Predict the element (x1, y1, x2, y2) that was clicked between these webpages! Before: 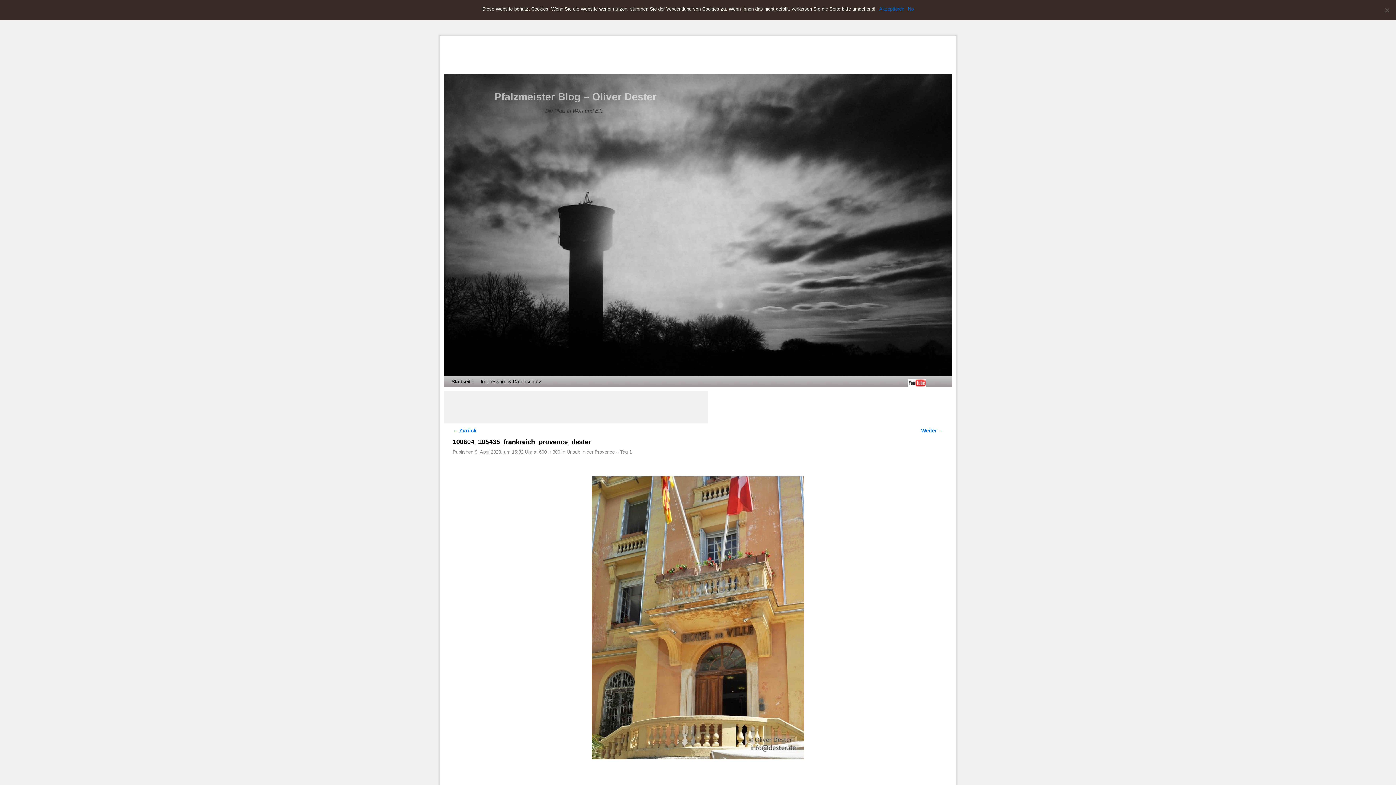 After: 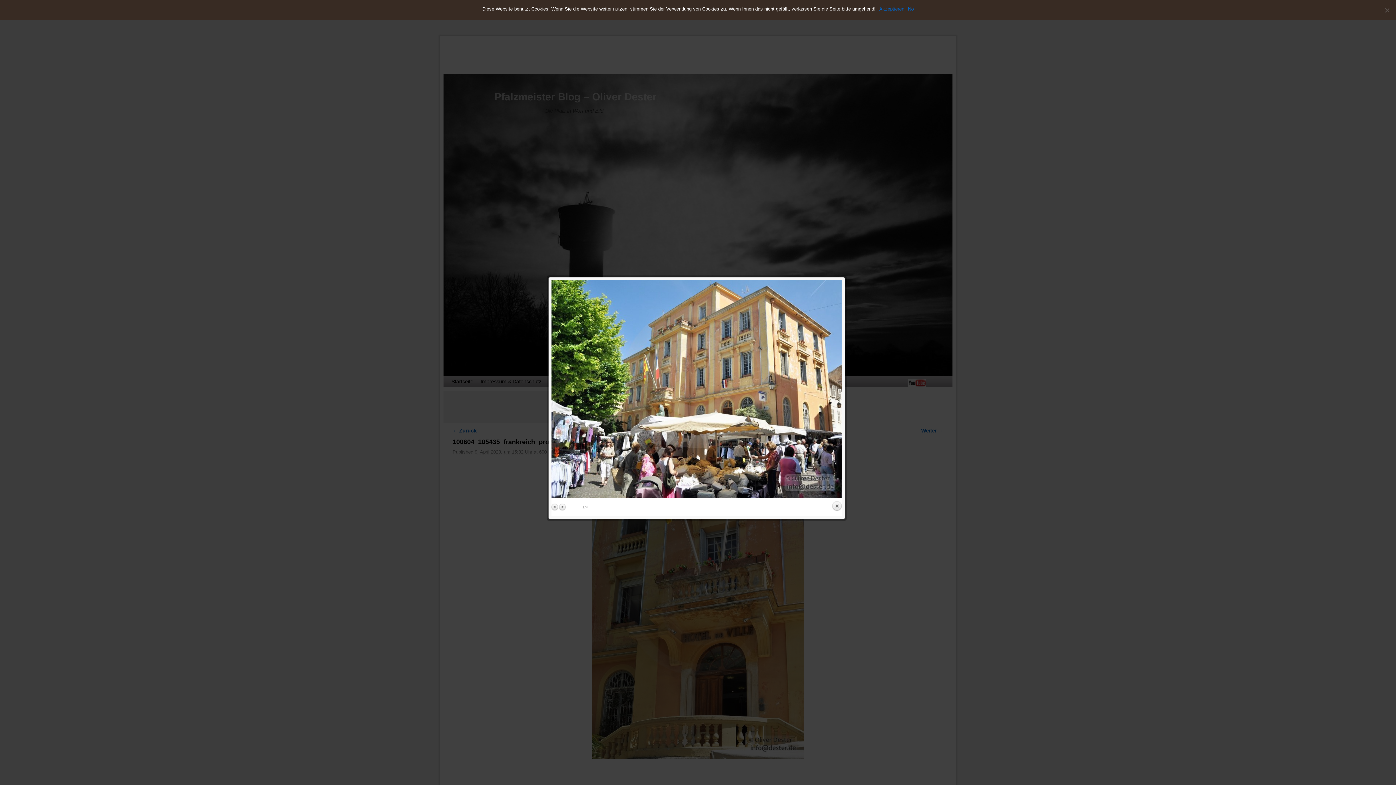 Action: bbox: (452, 428, 476, 433) label: ← Zurück